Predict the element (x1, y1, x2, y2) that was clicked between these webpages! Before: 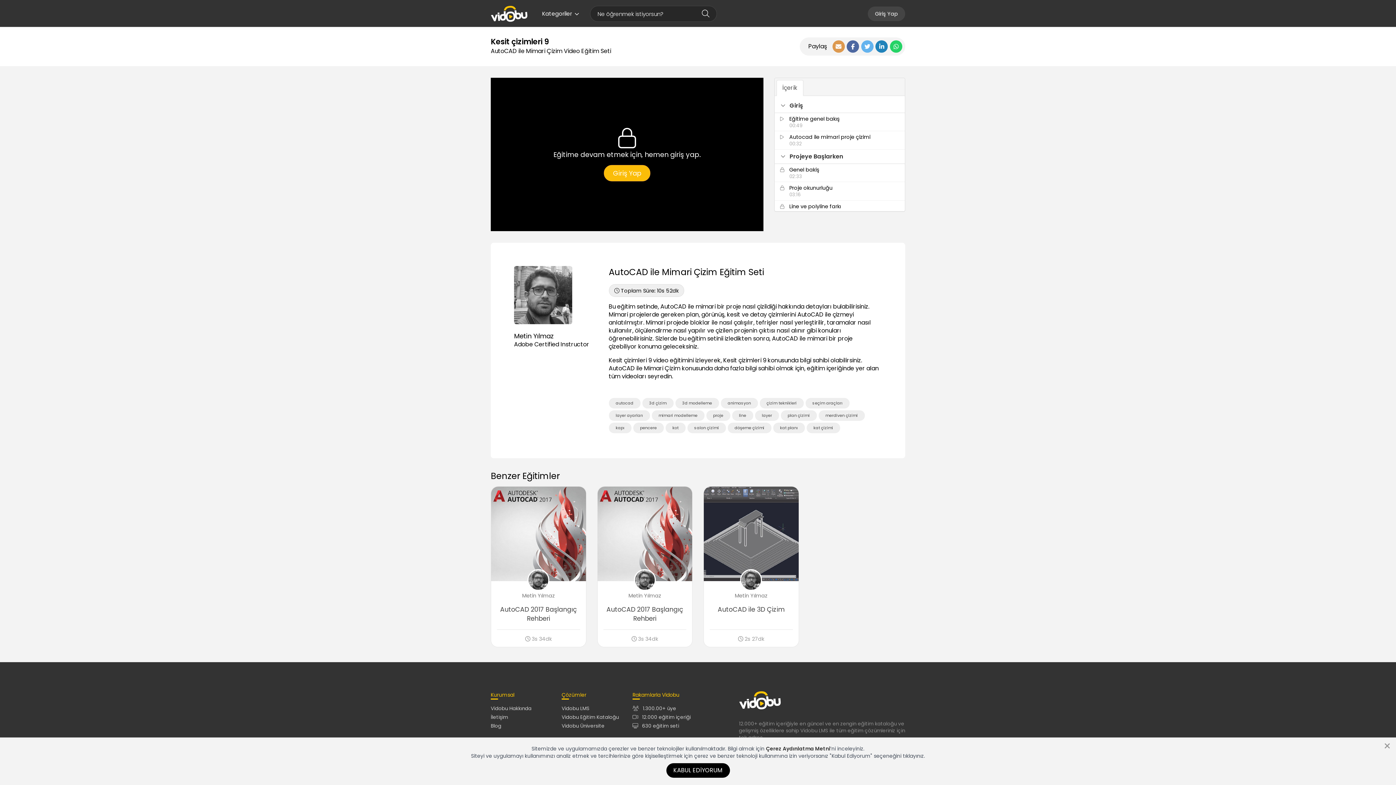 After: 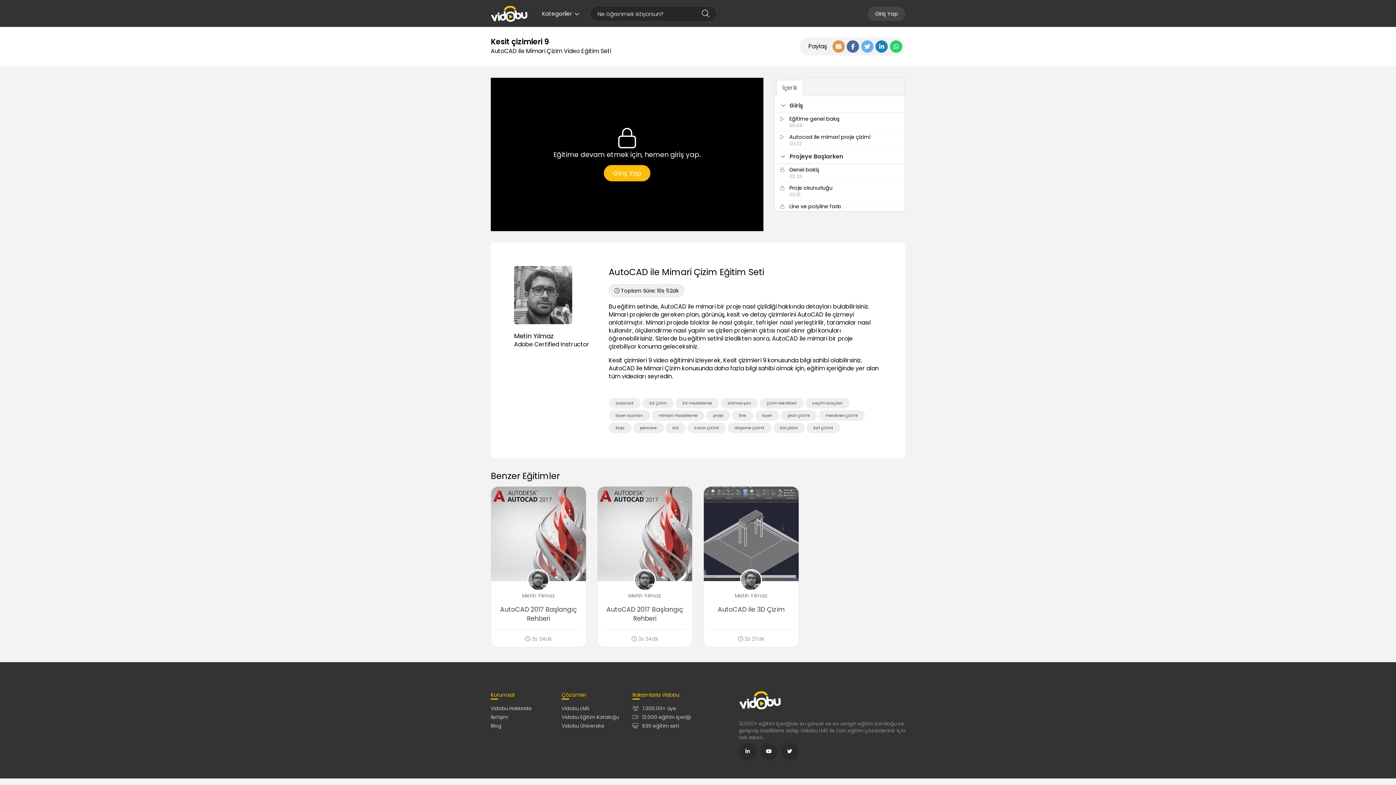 Action: bbox: (1382, 740, 1392, 753) label: ×